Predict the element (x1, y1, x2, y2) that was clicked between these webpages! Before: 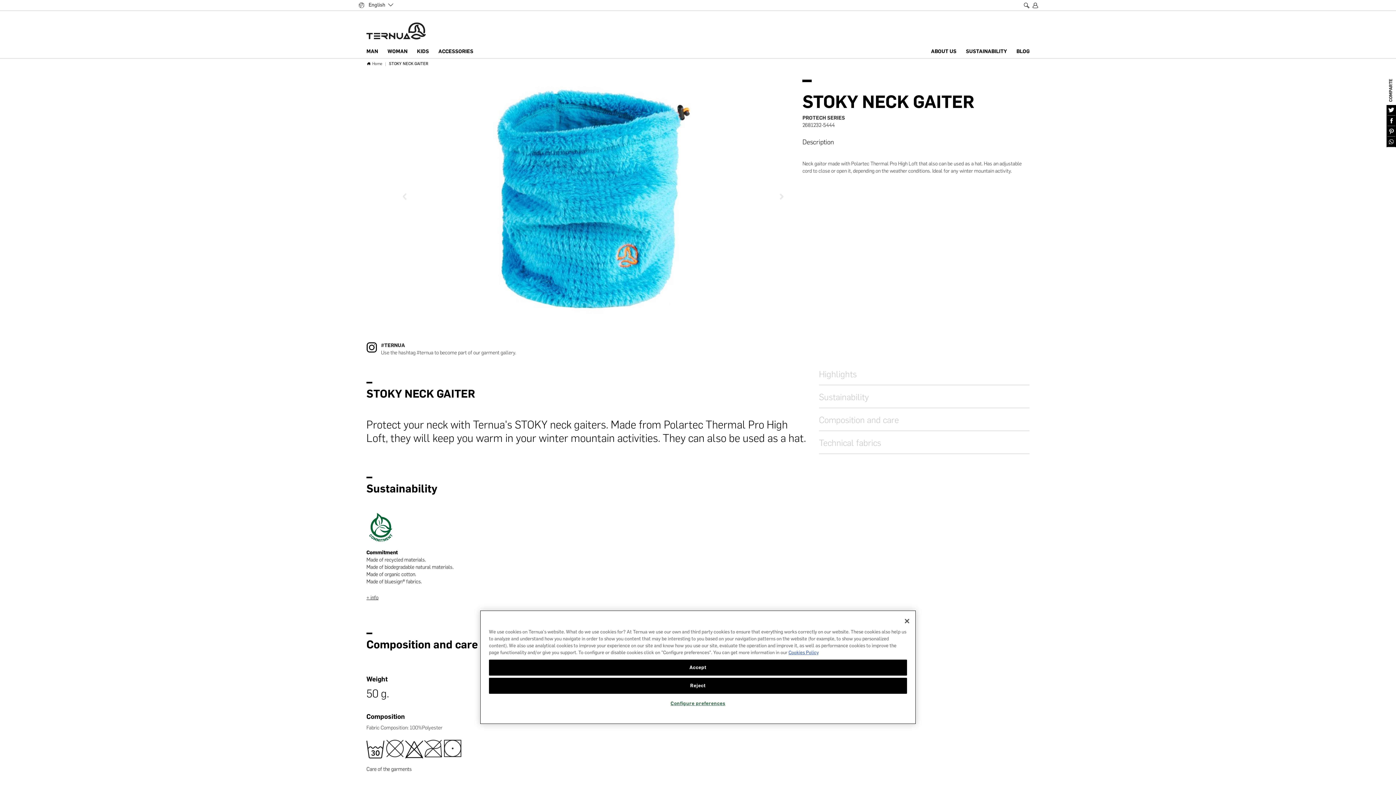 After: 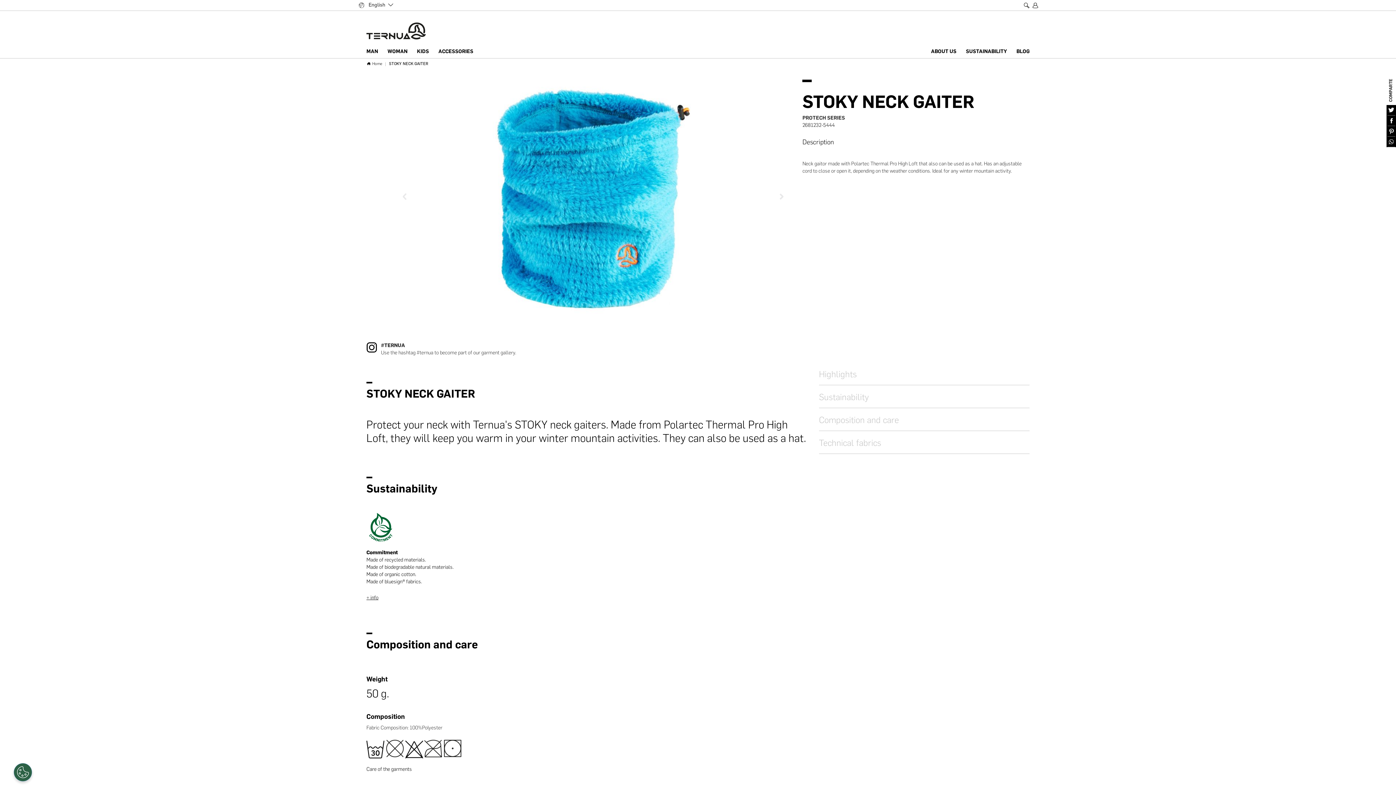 Action: label: Reject bbox: (489, 678, 907, 694)